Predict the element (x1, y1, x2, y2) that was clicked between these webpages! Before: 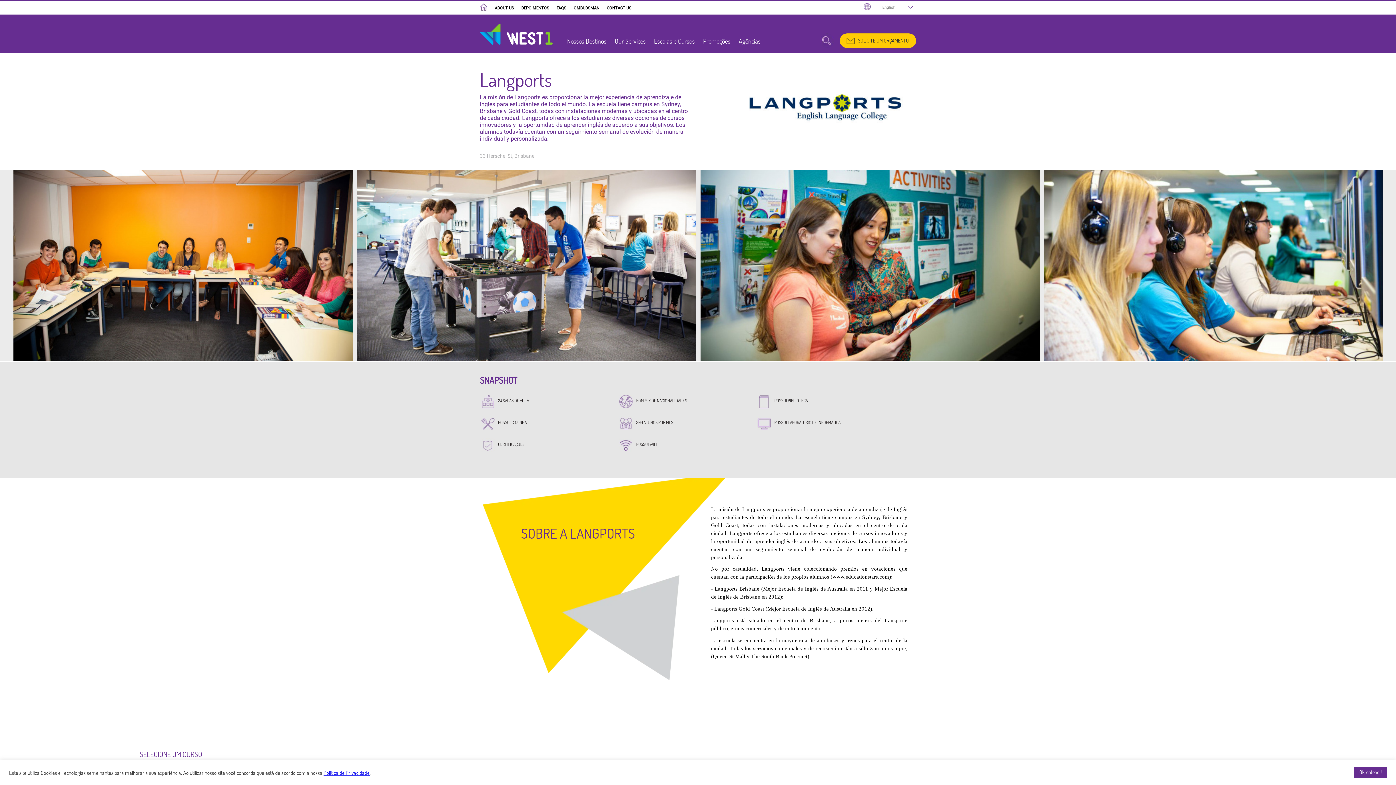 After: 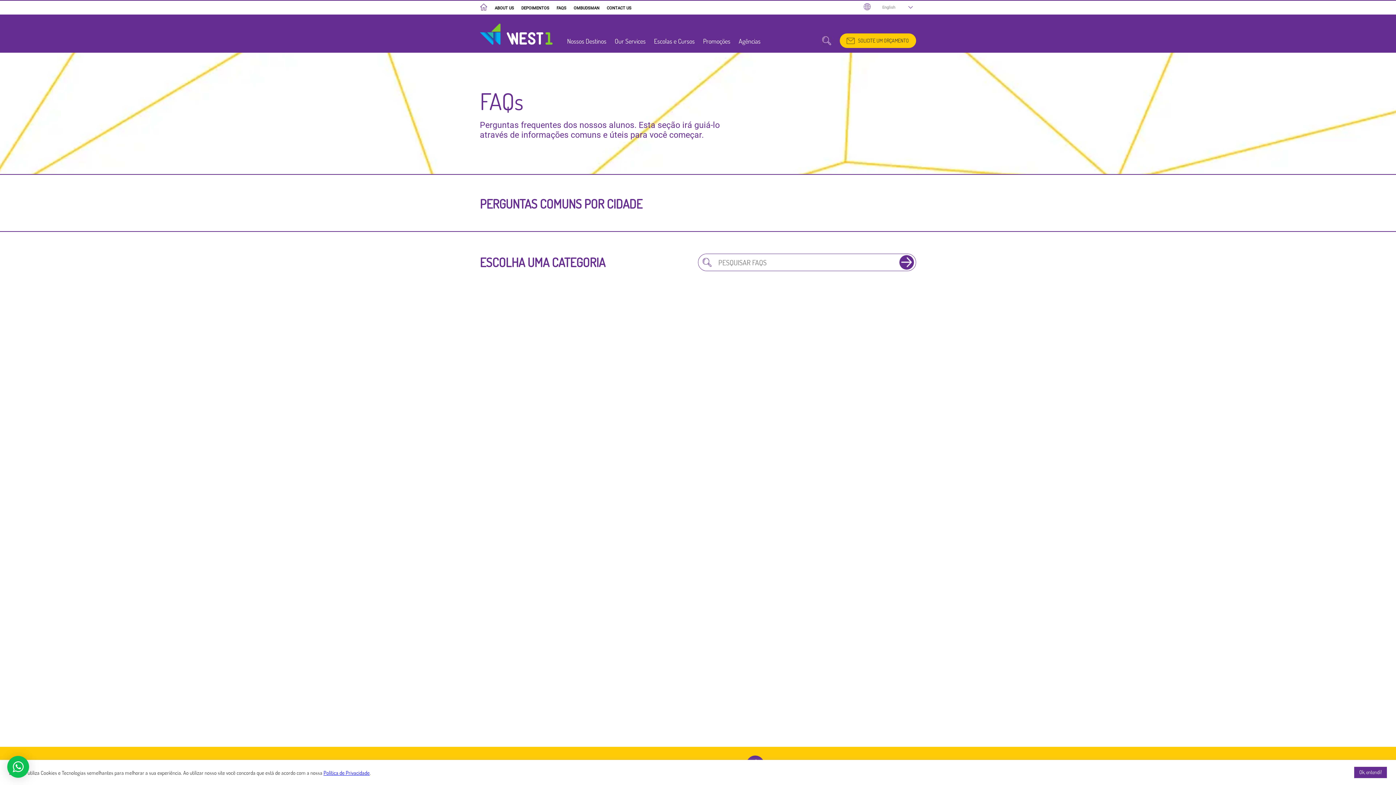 Action: bbox: (556, 5, 566, 10) label: FAQS